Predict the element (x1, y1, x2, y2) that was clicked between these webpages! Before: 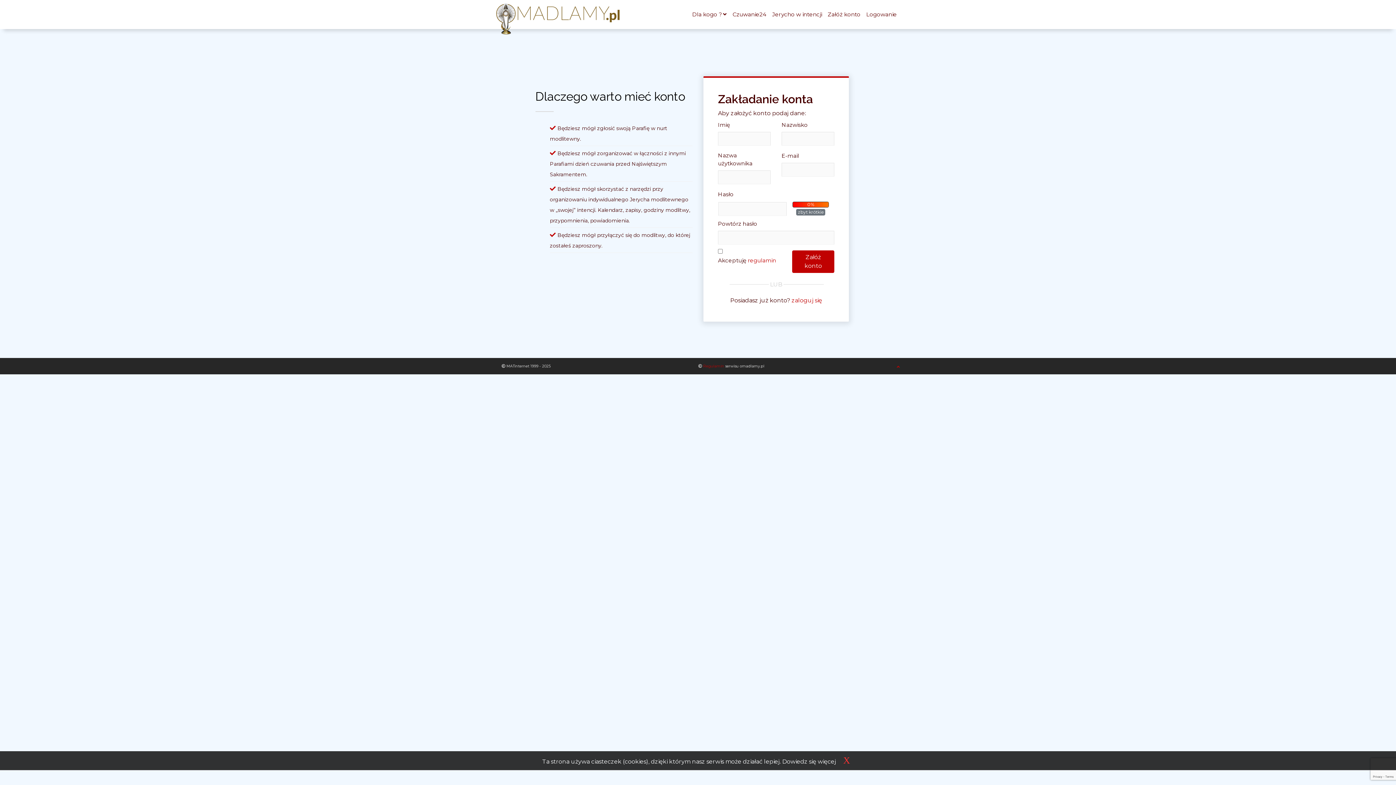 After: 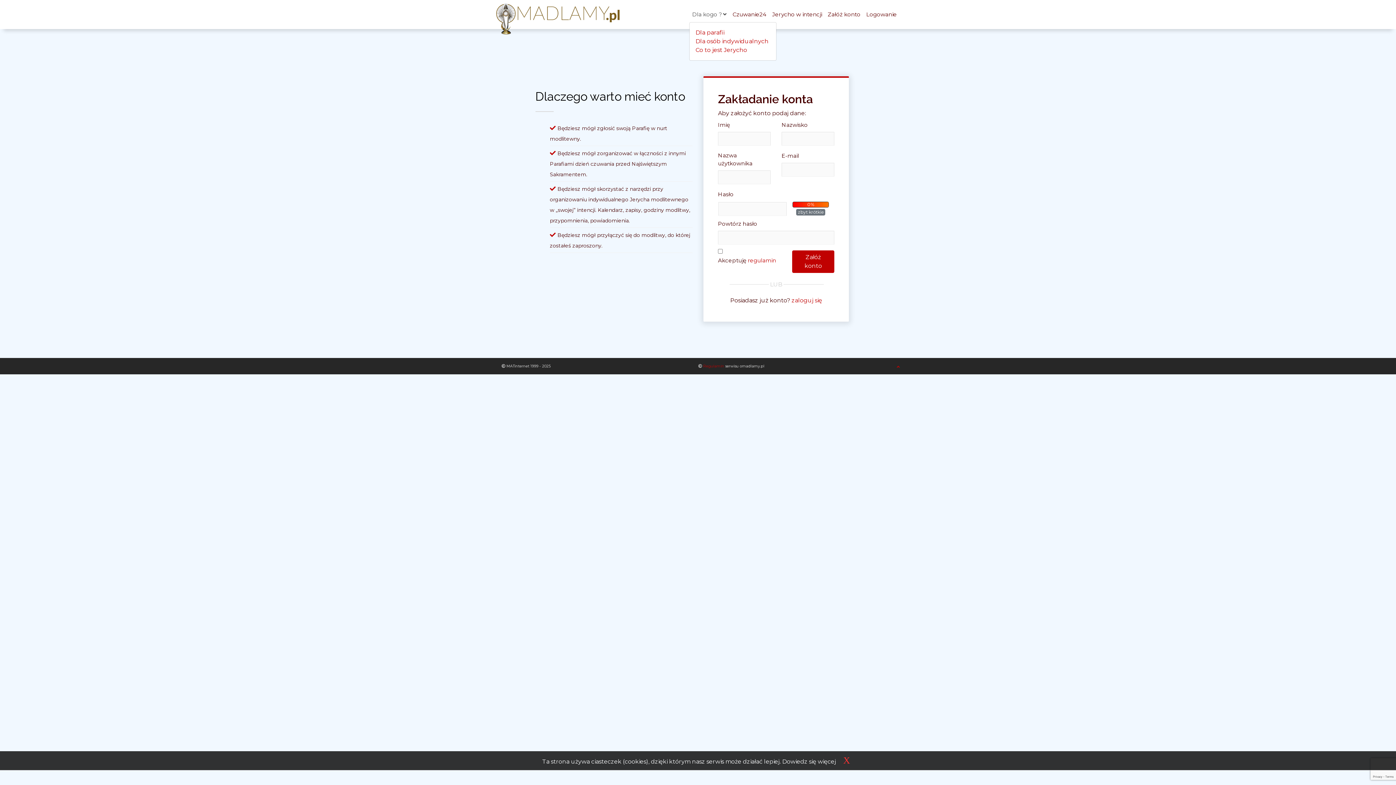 Action: label: Dla kogo ? bbox: (689, 7, 729, 21)